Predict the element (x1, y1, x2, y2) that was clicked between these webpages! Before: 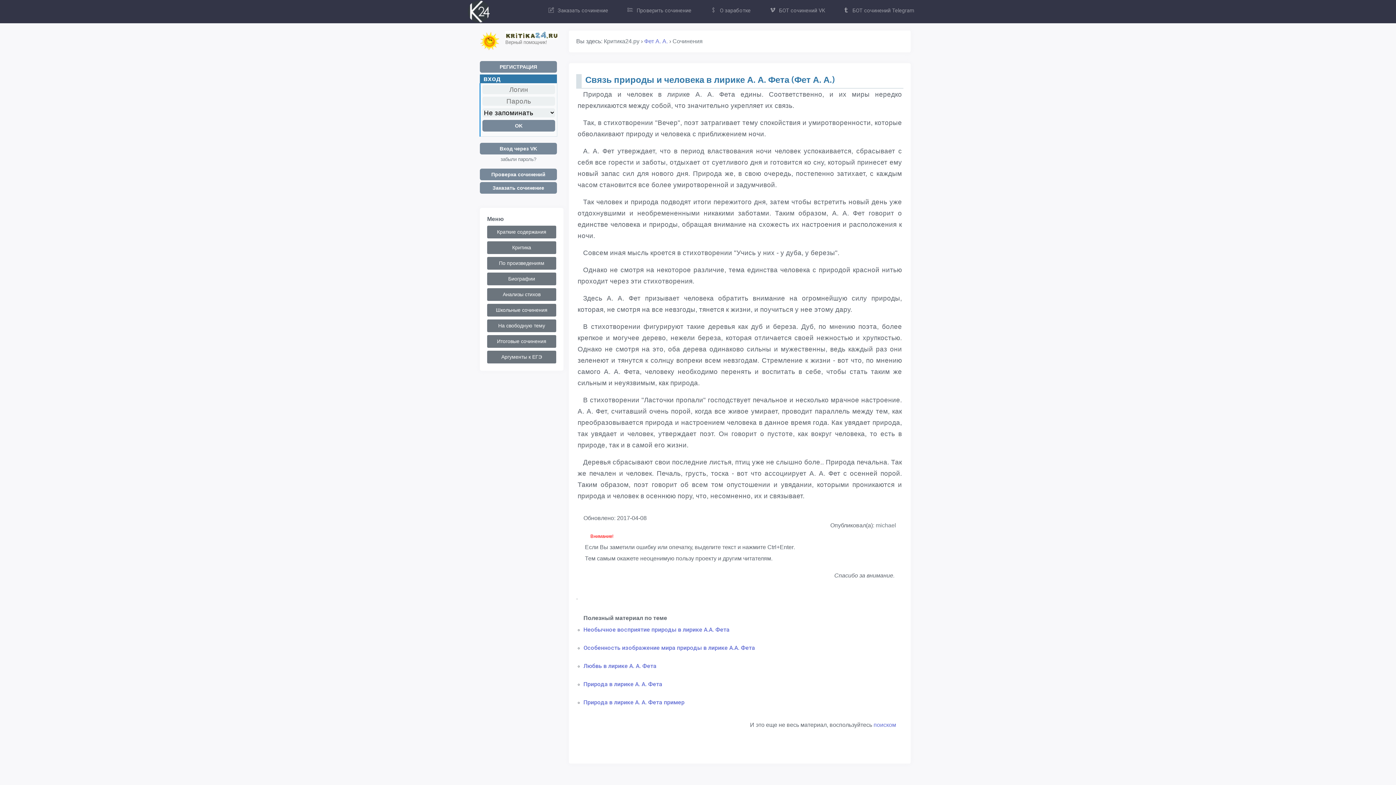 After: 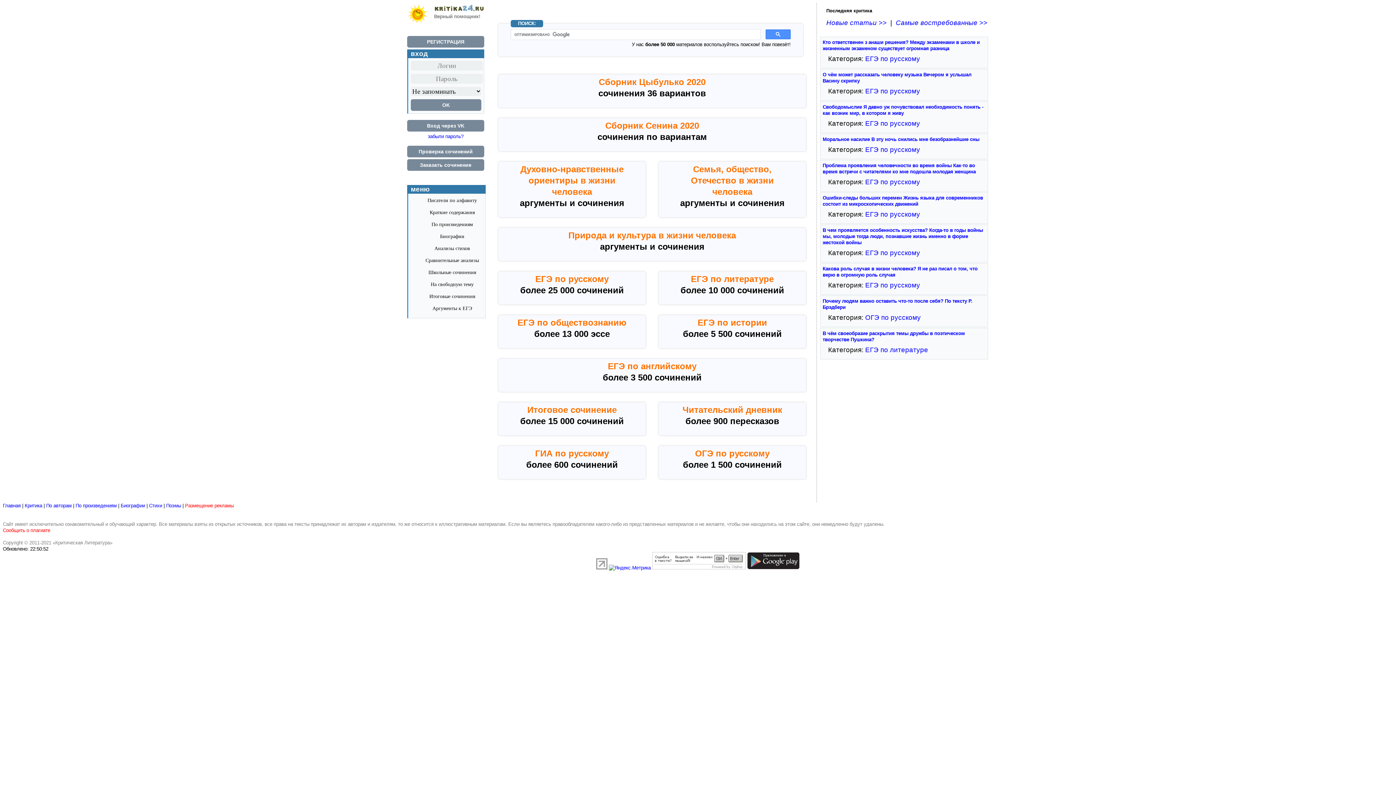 Action: bbox: (467, 8, 490, 14)